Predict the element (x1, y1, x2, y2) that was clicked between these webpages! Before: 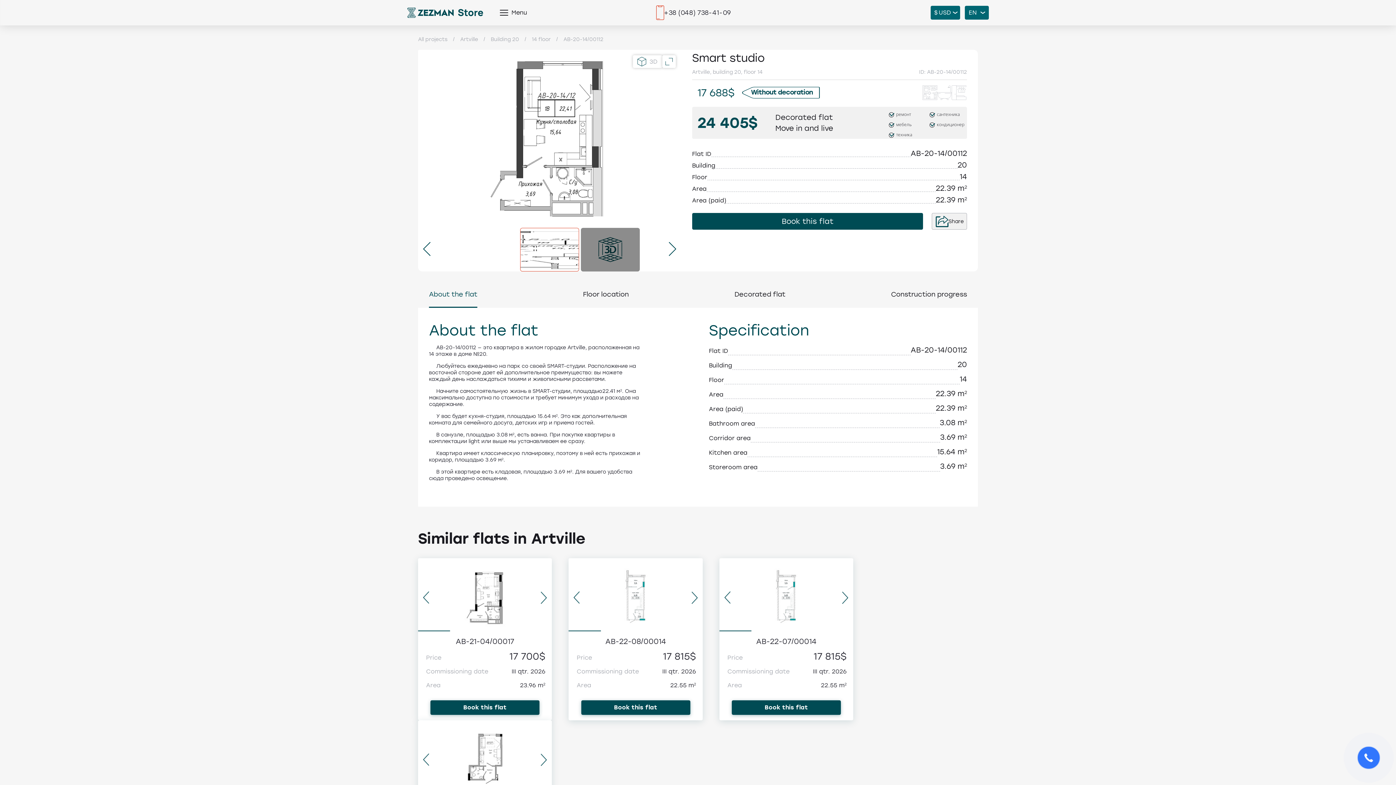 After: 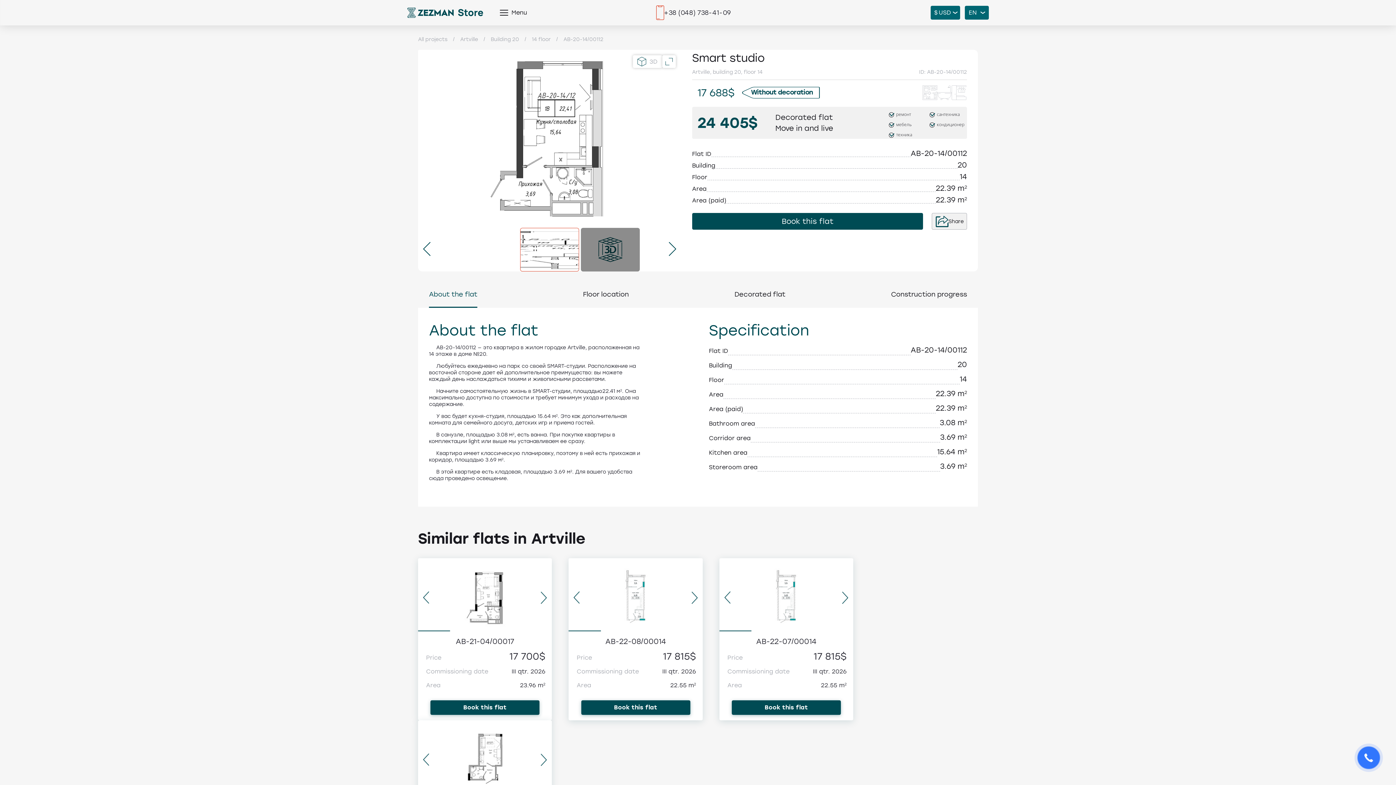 Action: bbox: (540, 591, 547, 604)